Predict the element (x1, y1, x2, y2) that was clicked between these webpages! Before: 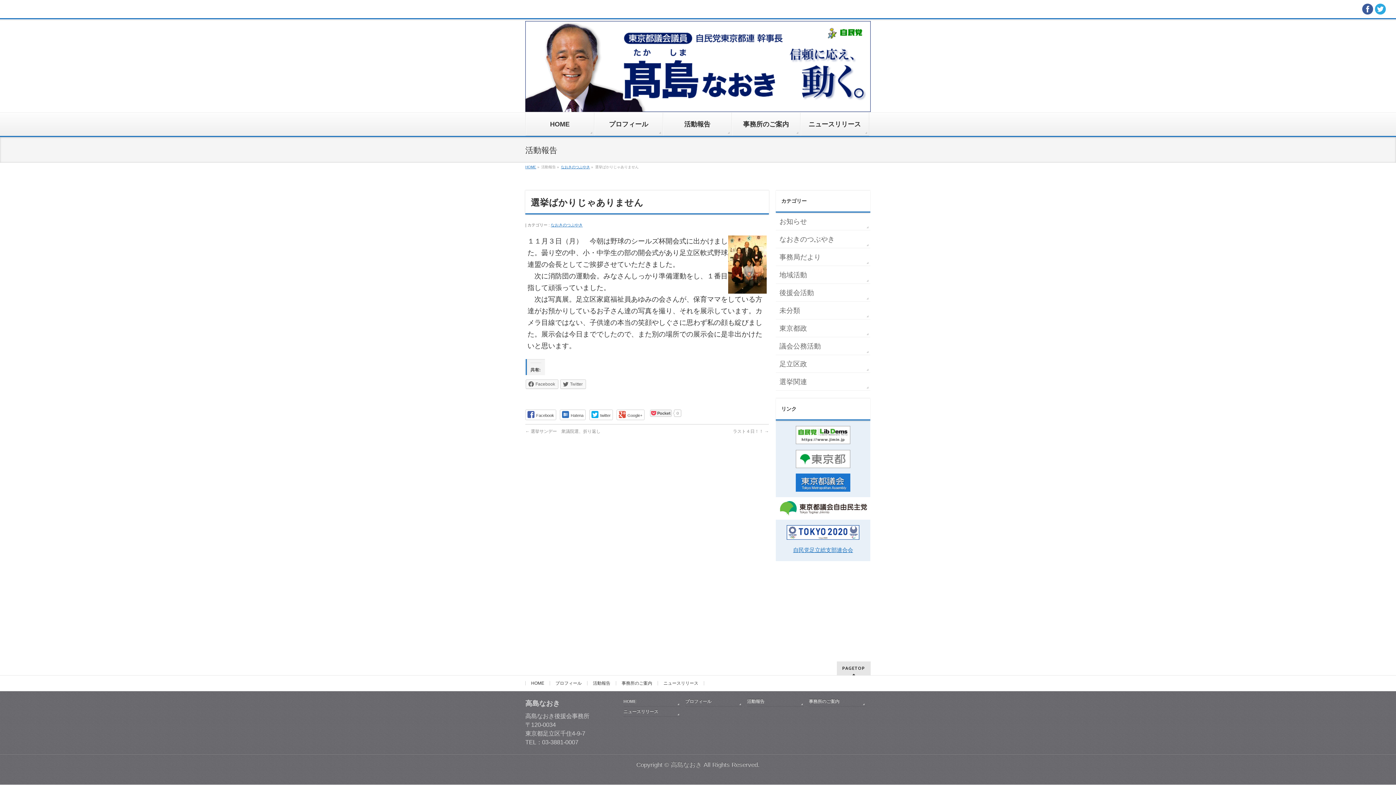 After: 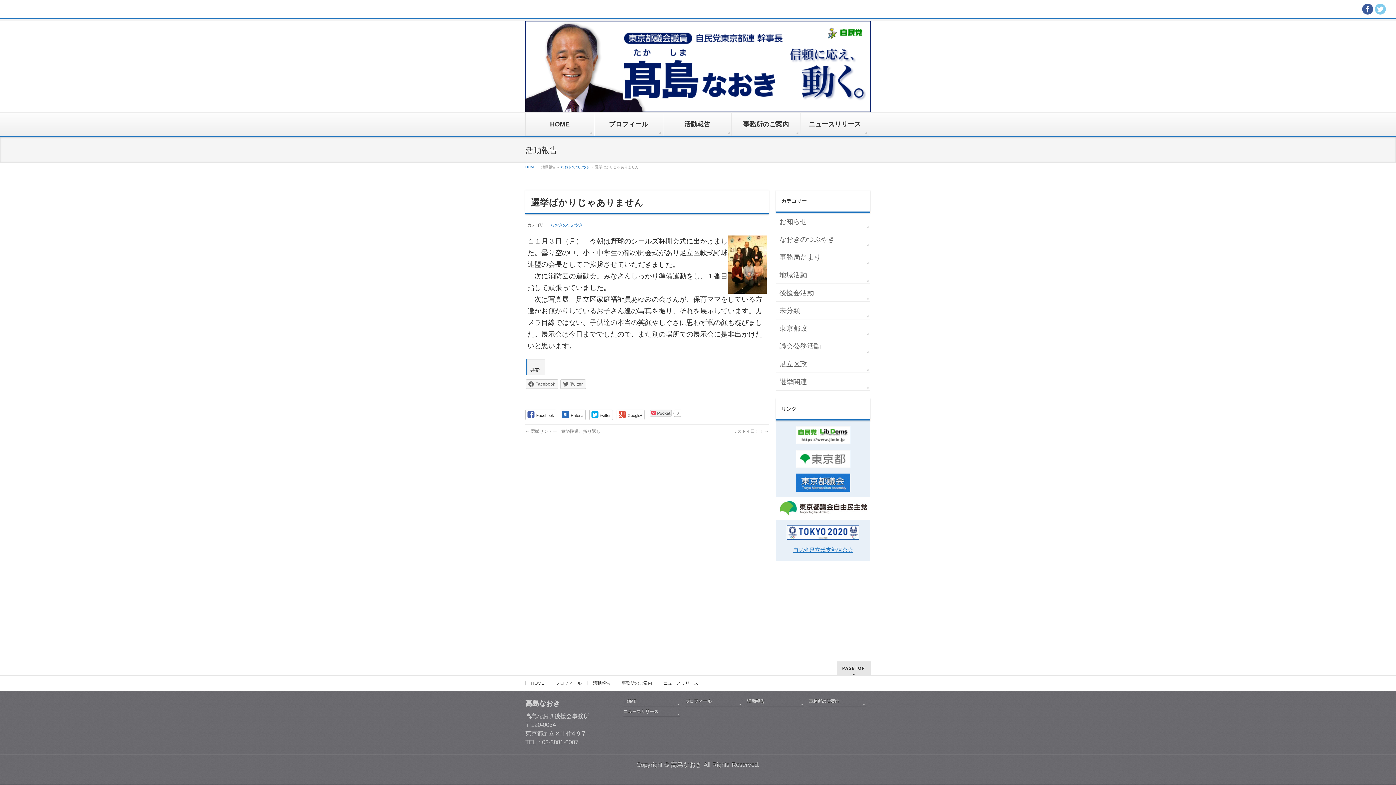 Action: bbox: (1375, 5, 1386, 13)